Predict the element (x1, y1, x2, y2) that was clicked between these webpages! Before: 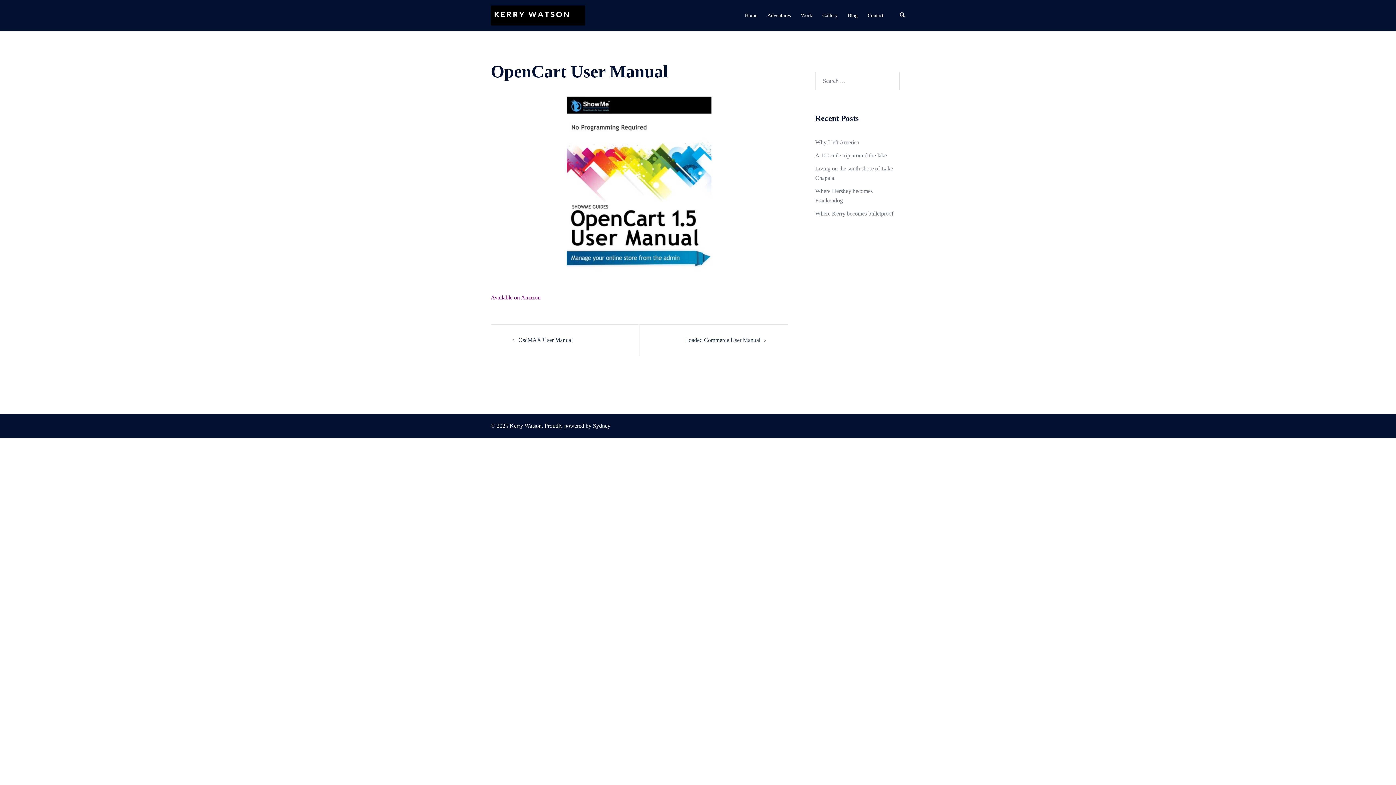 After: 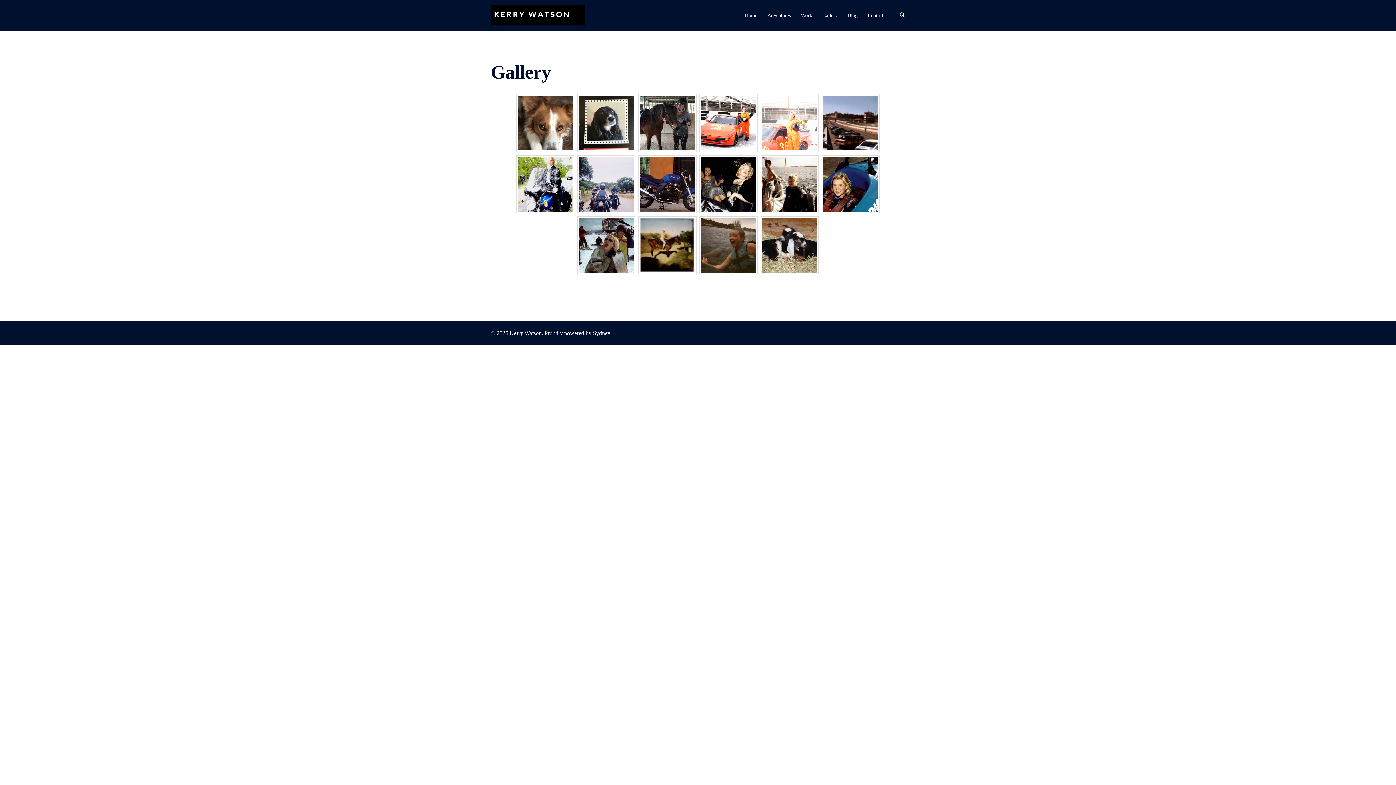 Action: label: Gallery bbox: (822, 11, 837, 19)